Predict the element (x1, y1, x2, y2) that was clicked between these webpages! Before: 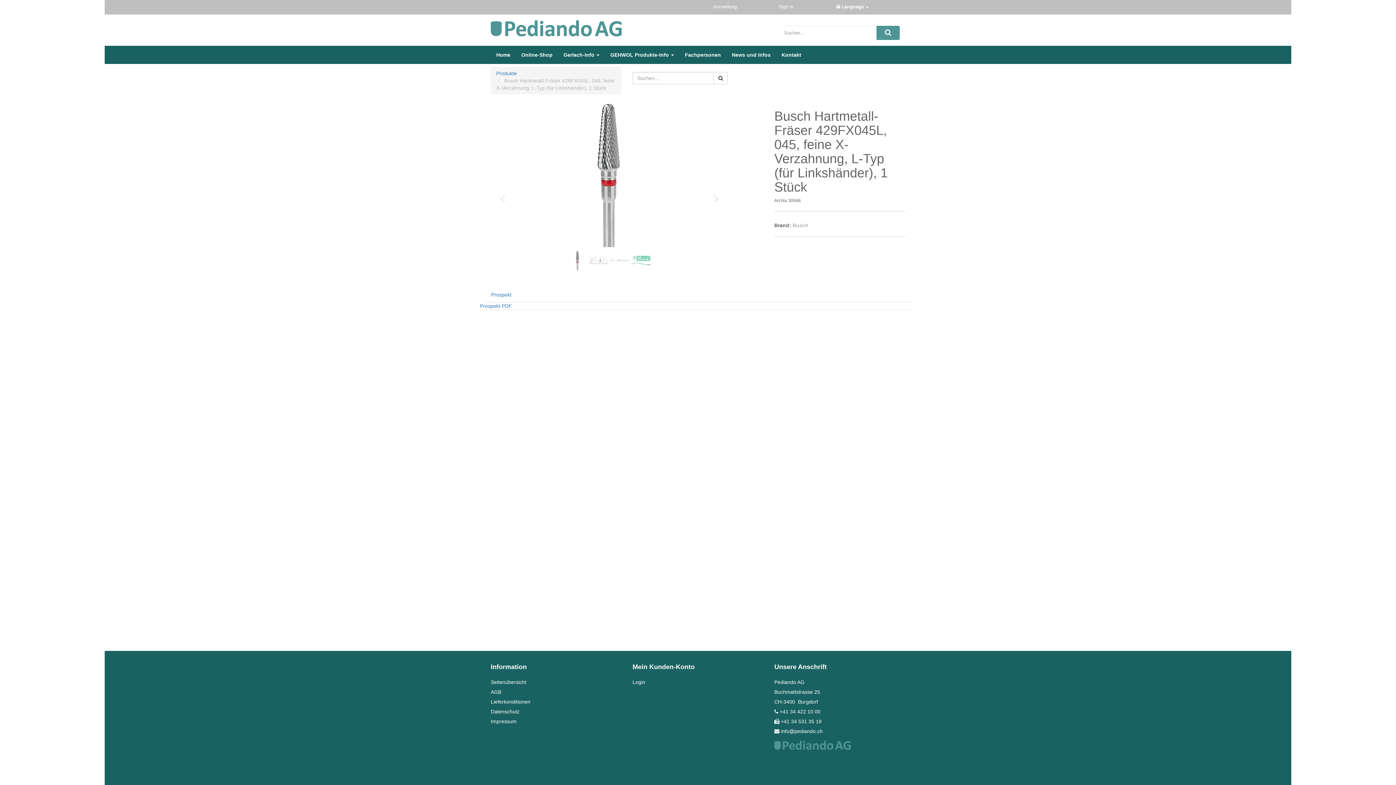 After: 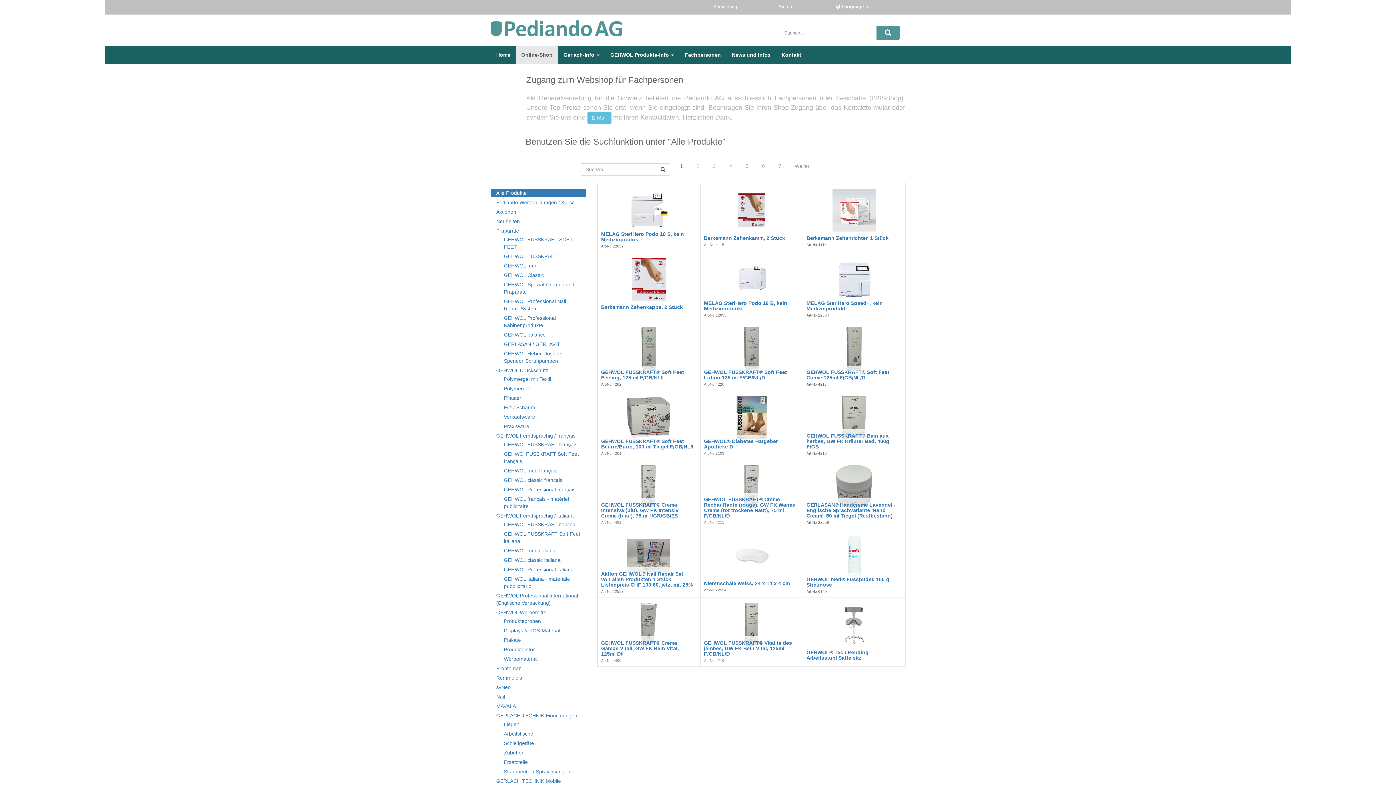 Action: bbox: (516, 45, 558, 63) label: Online-Shop